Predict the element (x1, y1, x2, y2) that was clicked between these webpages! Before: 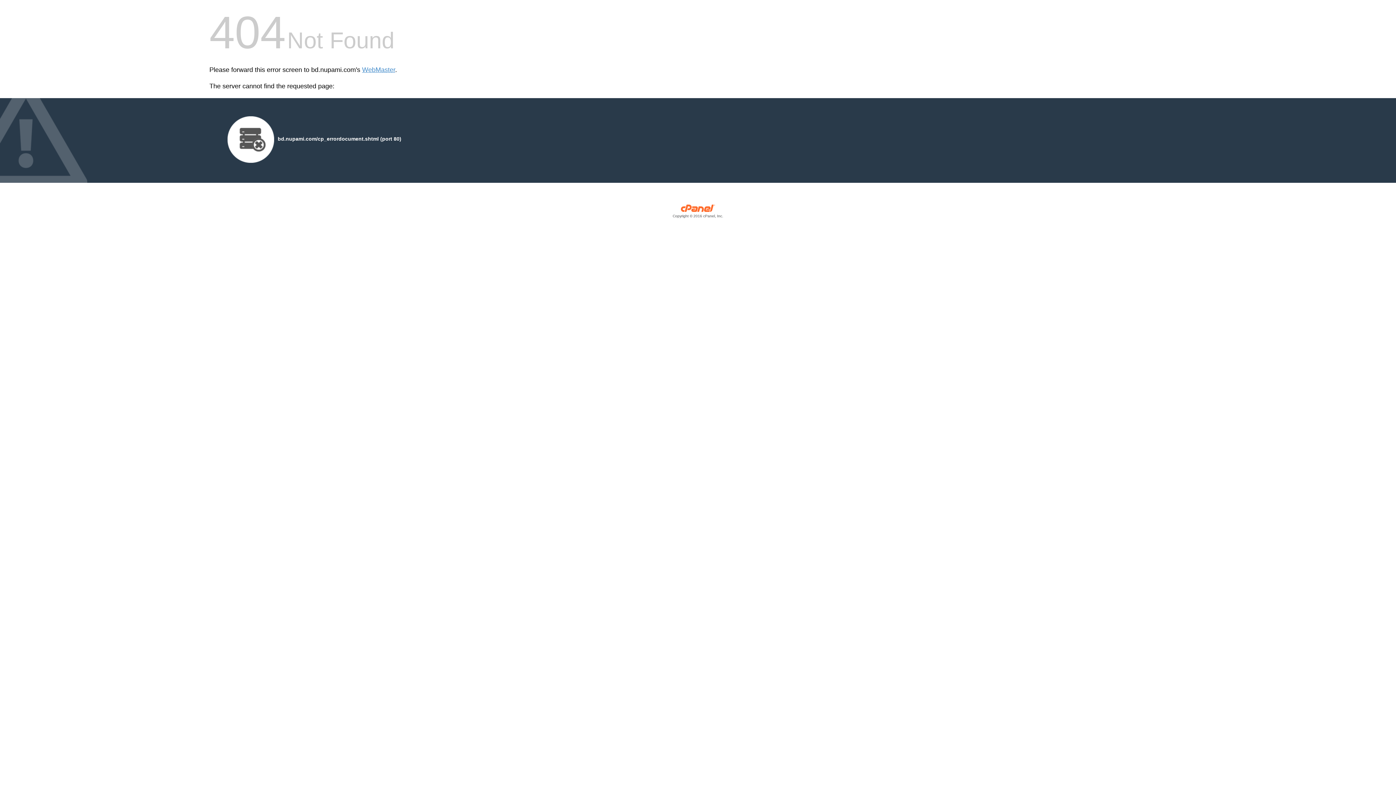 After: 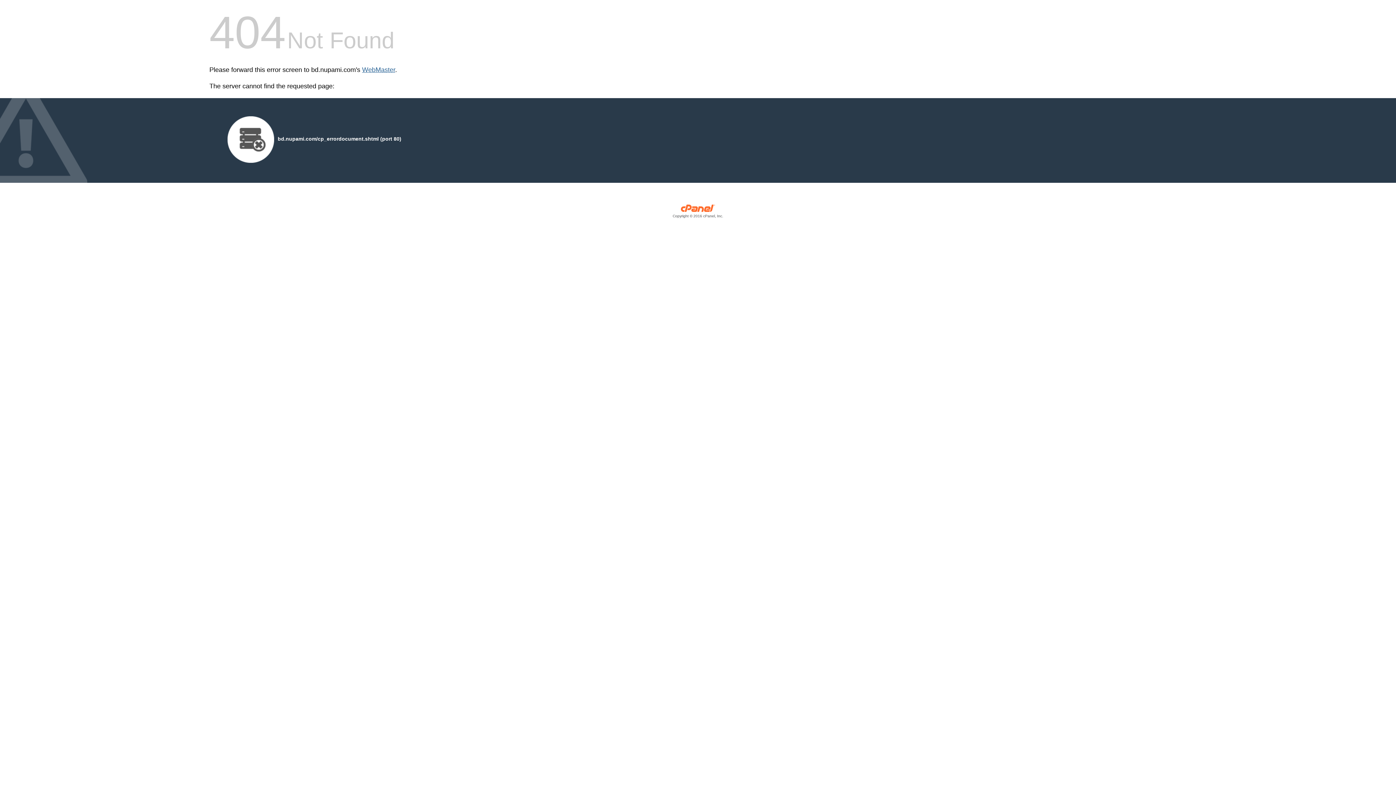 Action: label: WebMaster bbox: (362, 66, 395, 73)